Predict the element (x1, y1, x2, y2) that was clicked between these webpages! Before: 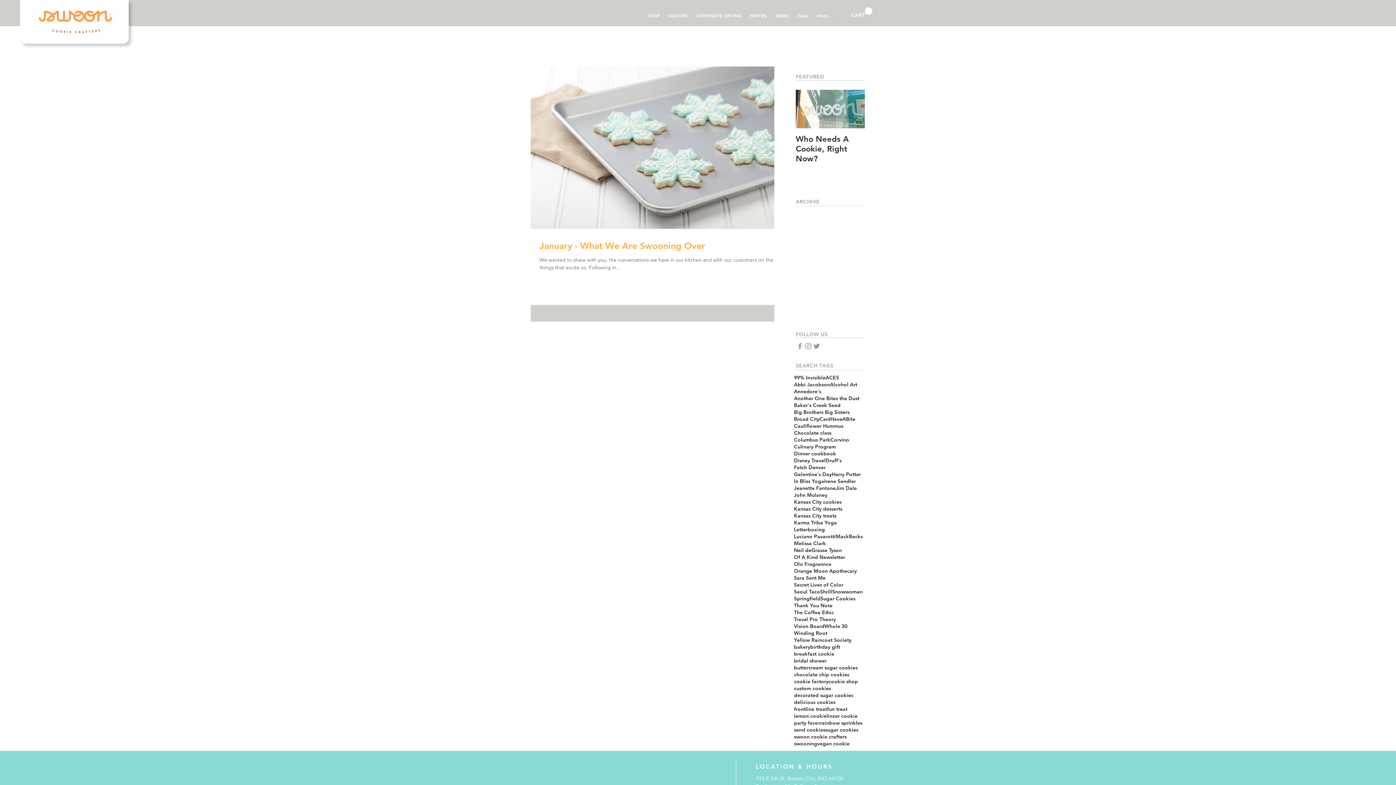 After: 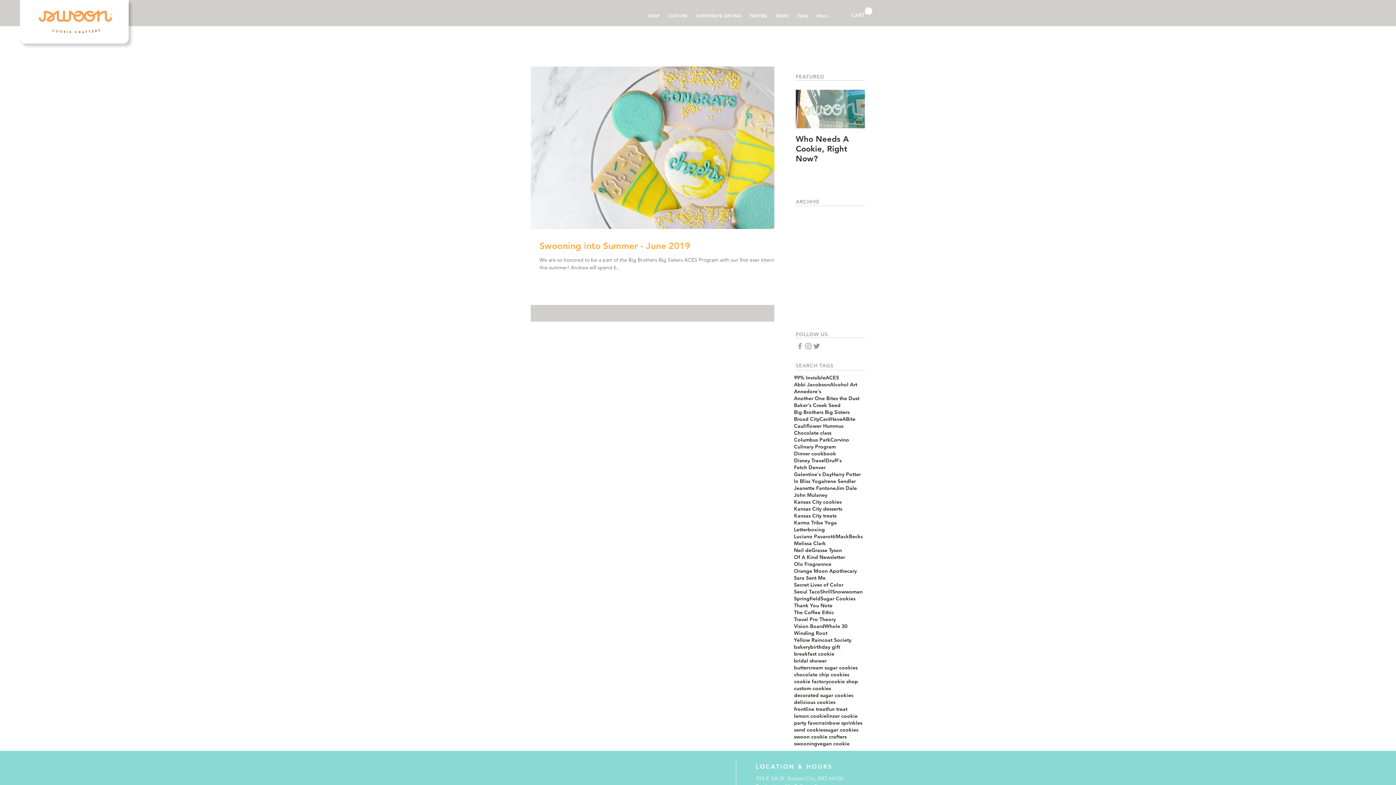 Action: bbox: (820, 719, 862, 726) label: rainbow sprinkles